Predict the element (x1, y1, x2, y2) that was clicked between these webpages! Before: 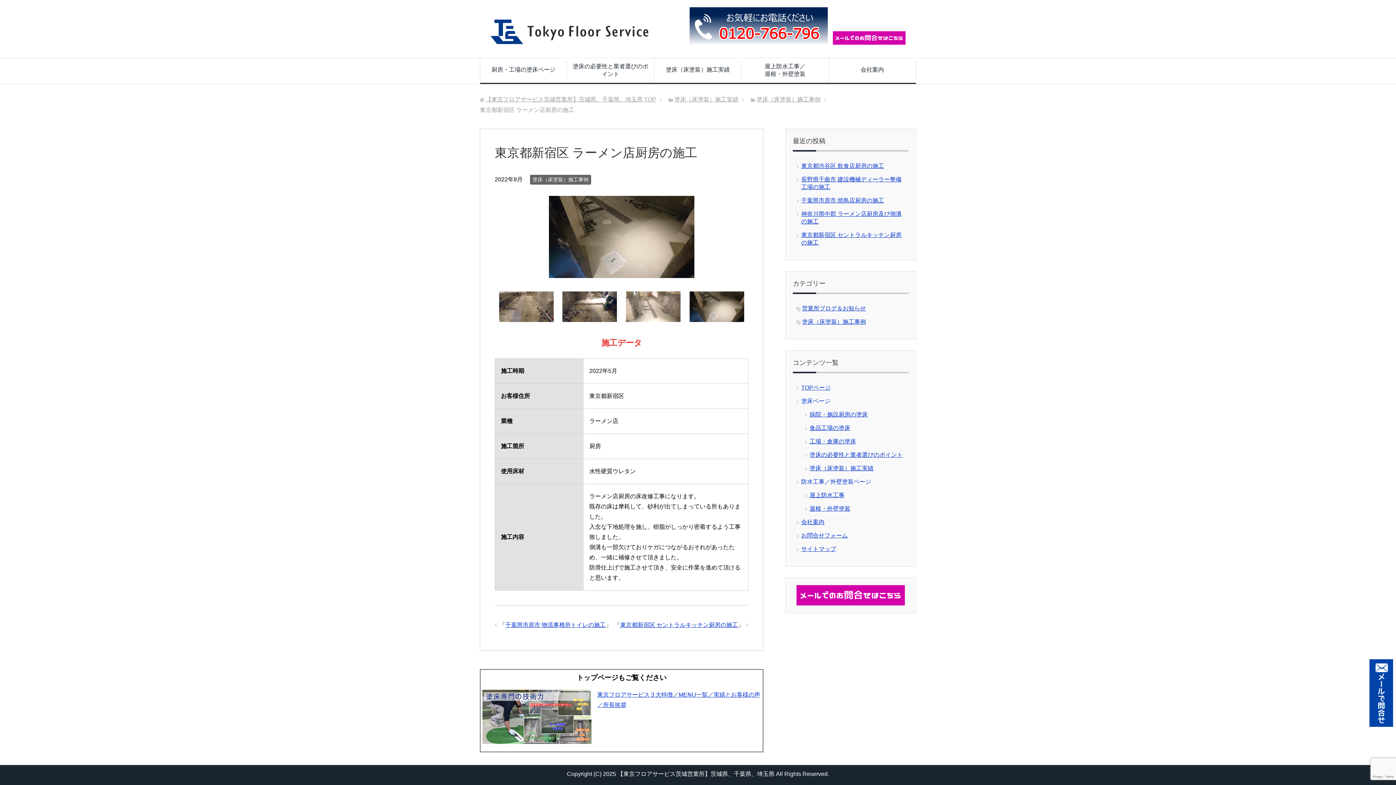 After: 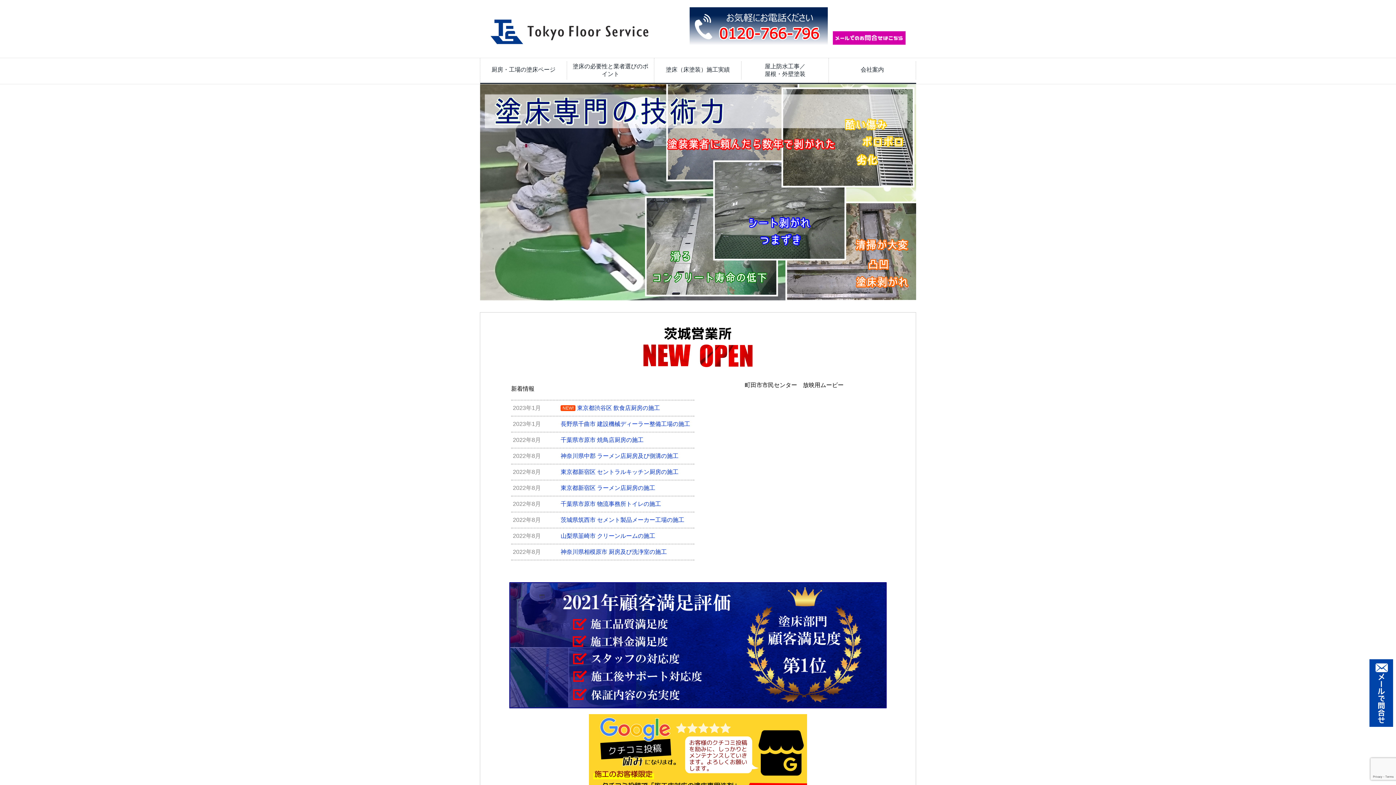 Action: bbox: (480, 31, 658, 46)